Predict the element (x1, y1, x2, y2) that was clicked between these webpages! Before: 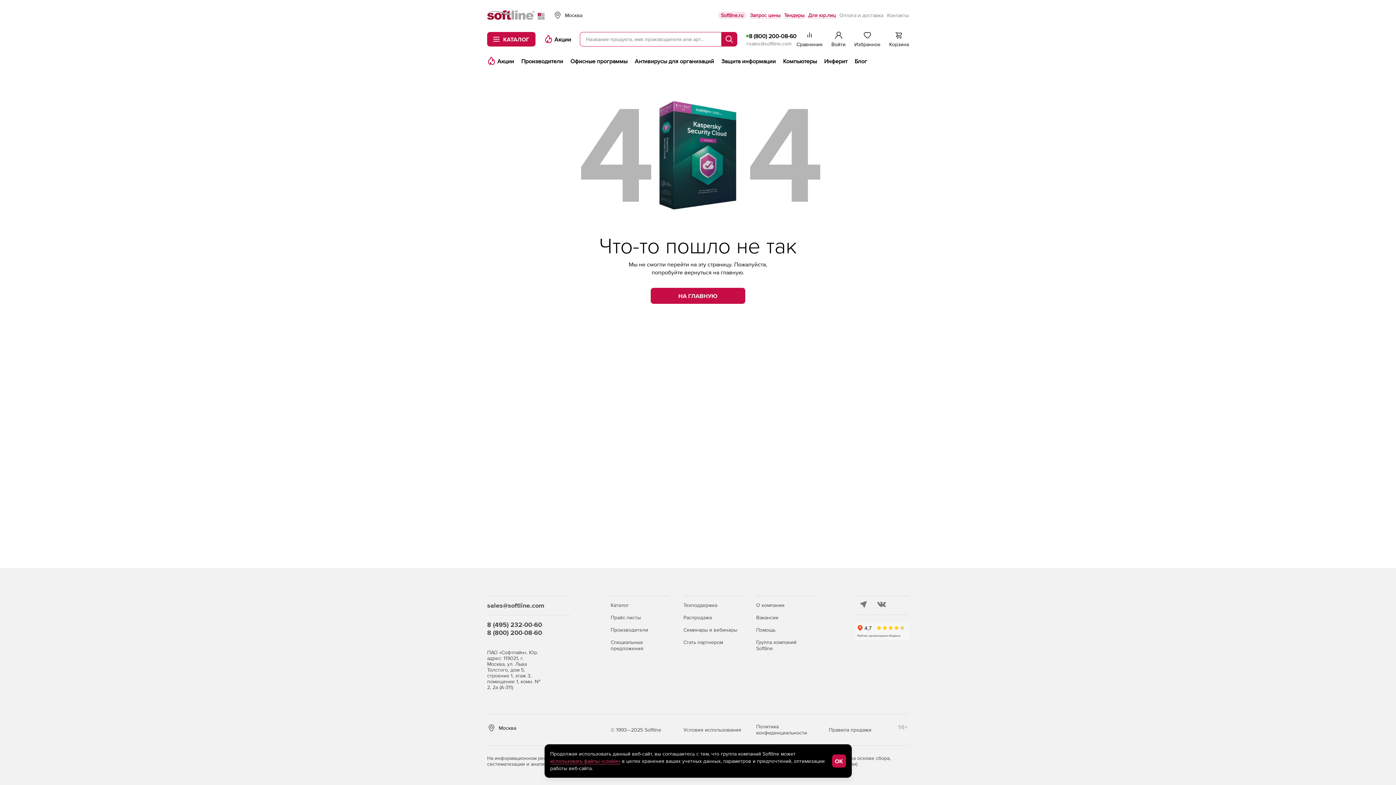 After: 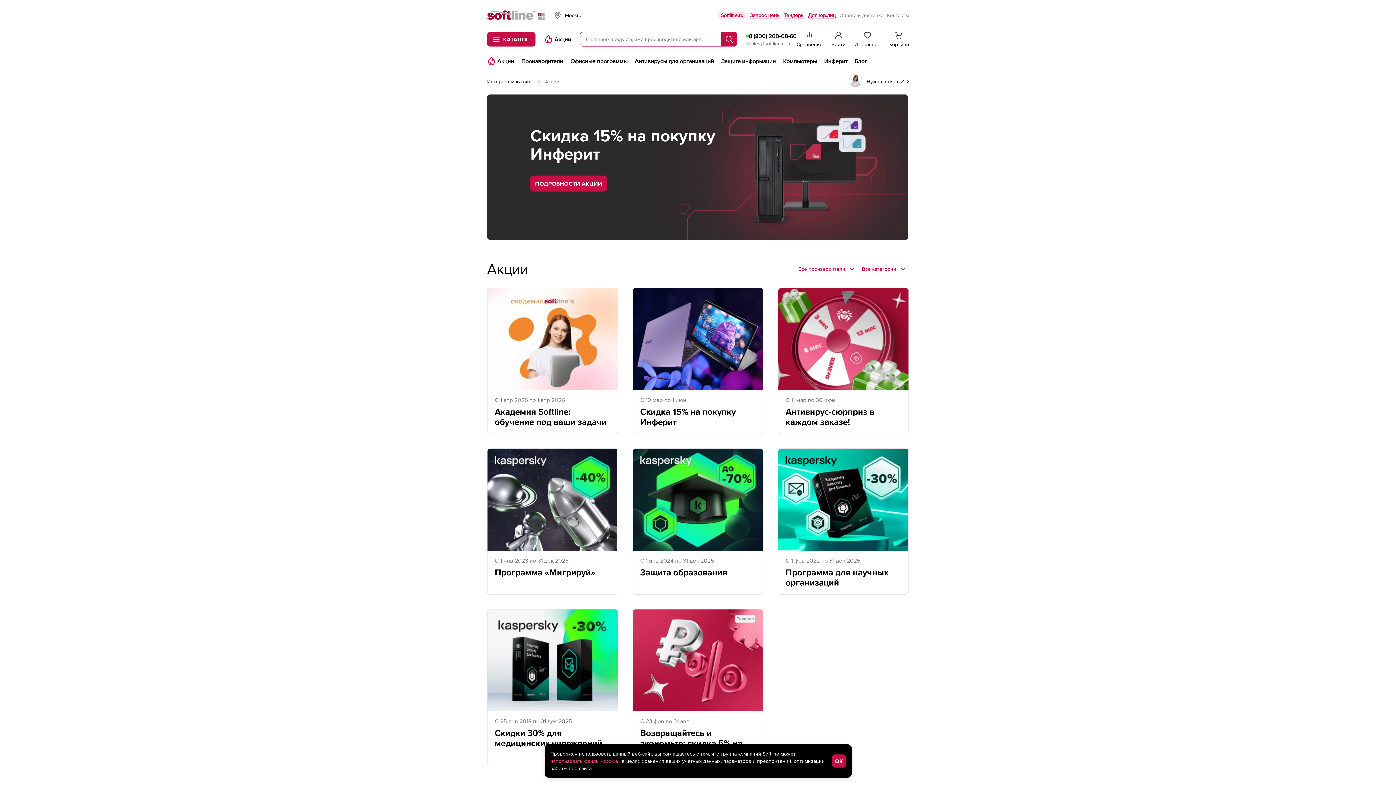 Action: bbox: (544, 34, 571, 43) label: Акции